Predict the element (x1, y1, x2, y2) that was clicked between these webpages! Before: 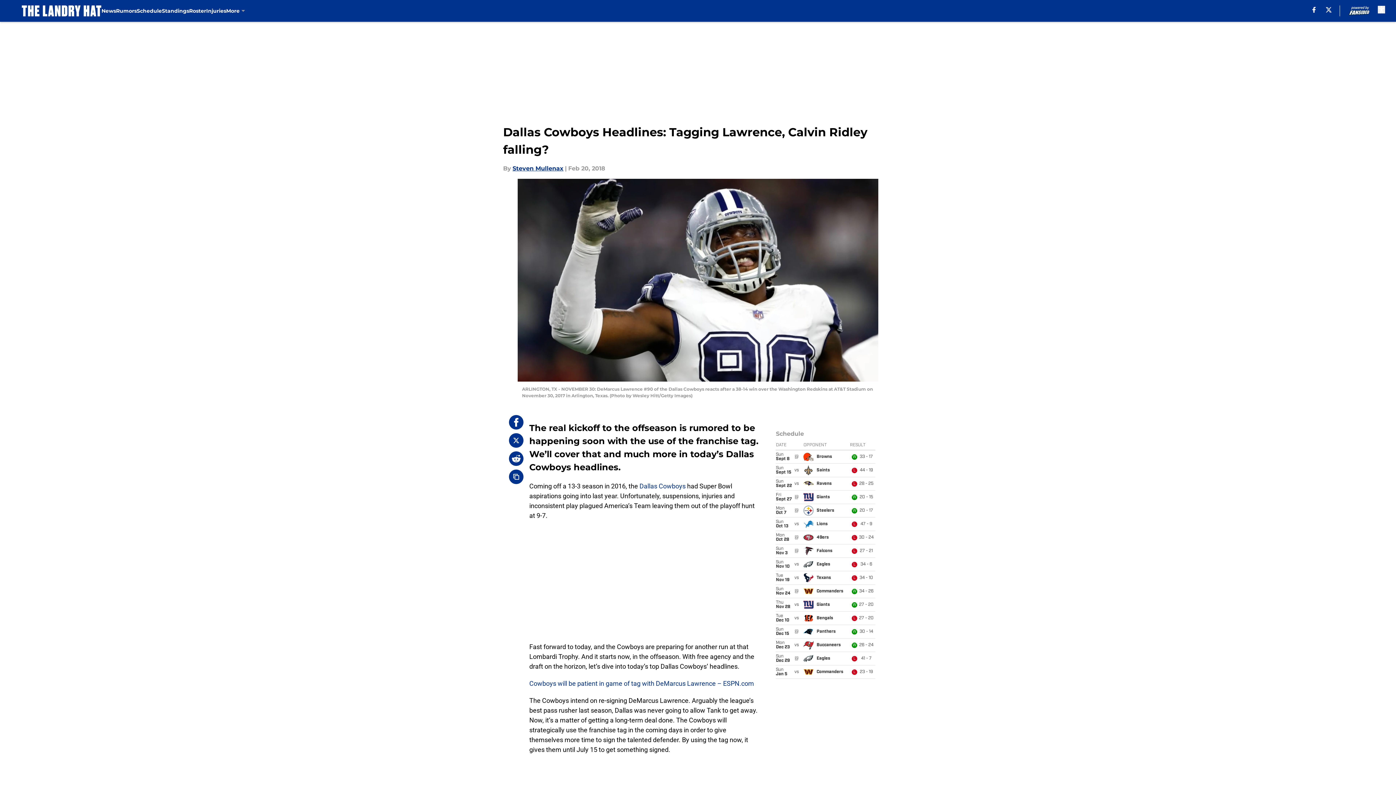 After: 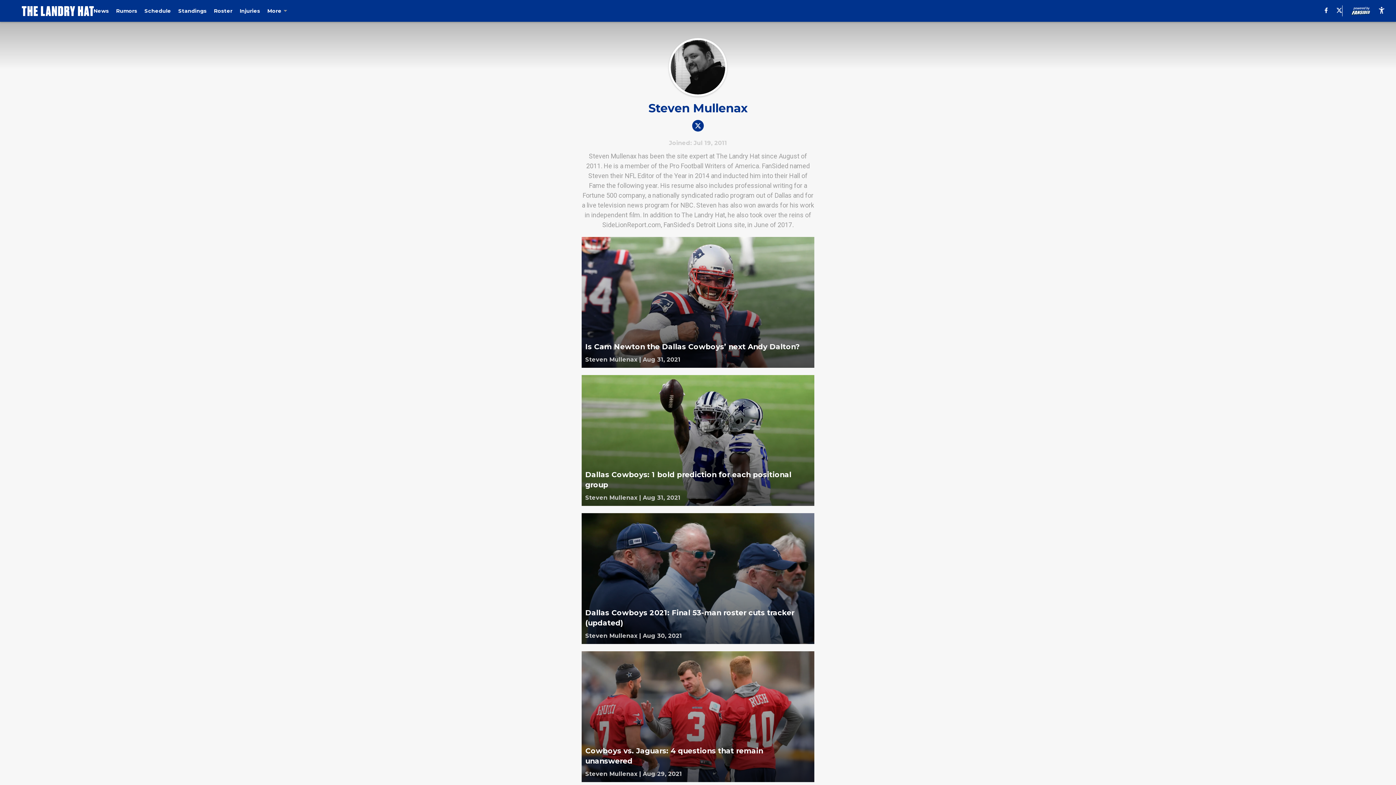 Action: bbox: (512, 164, 563, 173) label: Steven Mullenax